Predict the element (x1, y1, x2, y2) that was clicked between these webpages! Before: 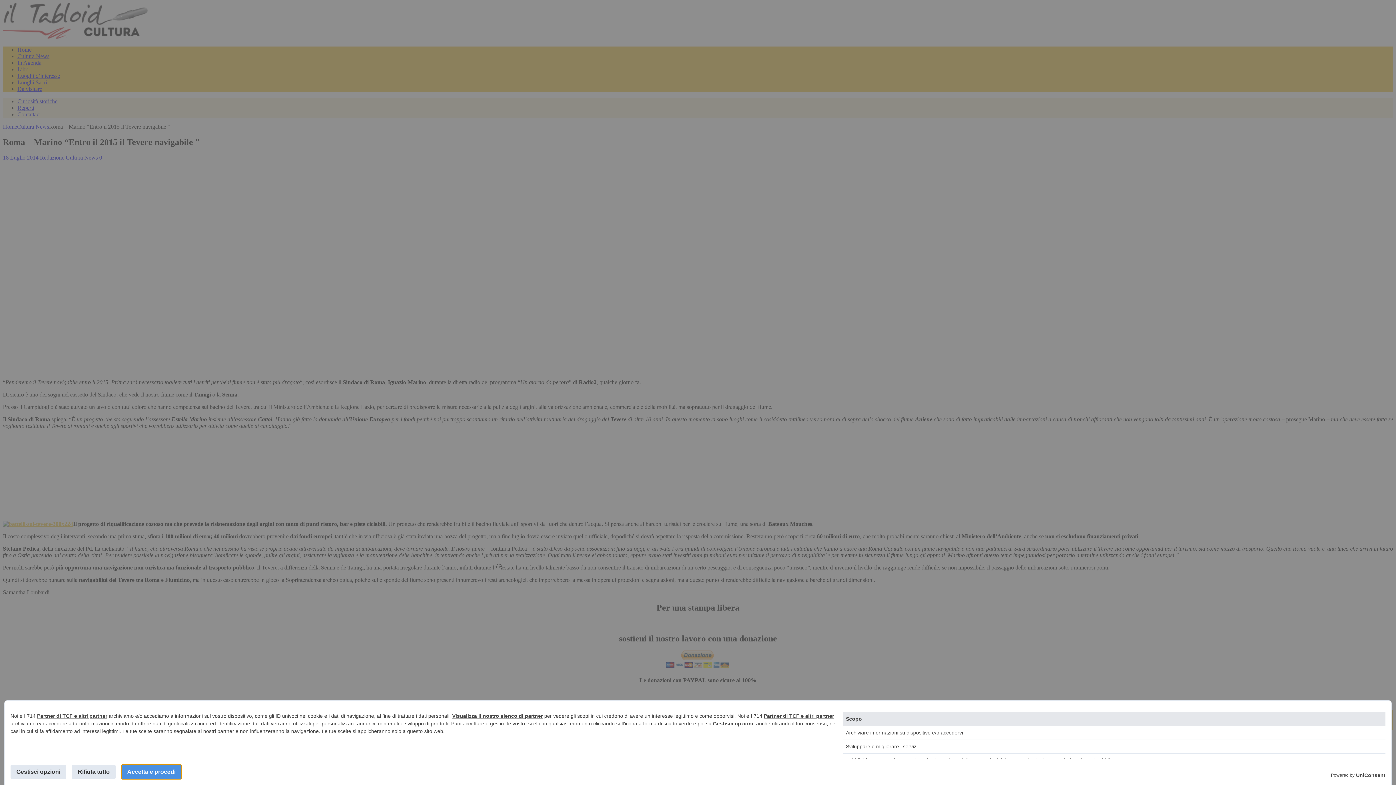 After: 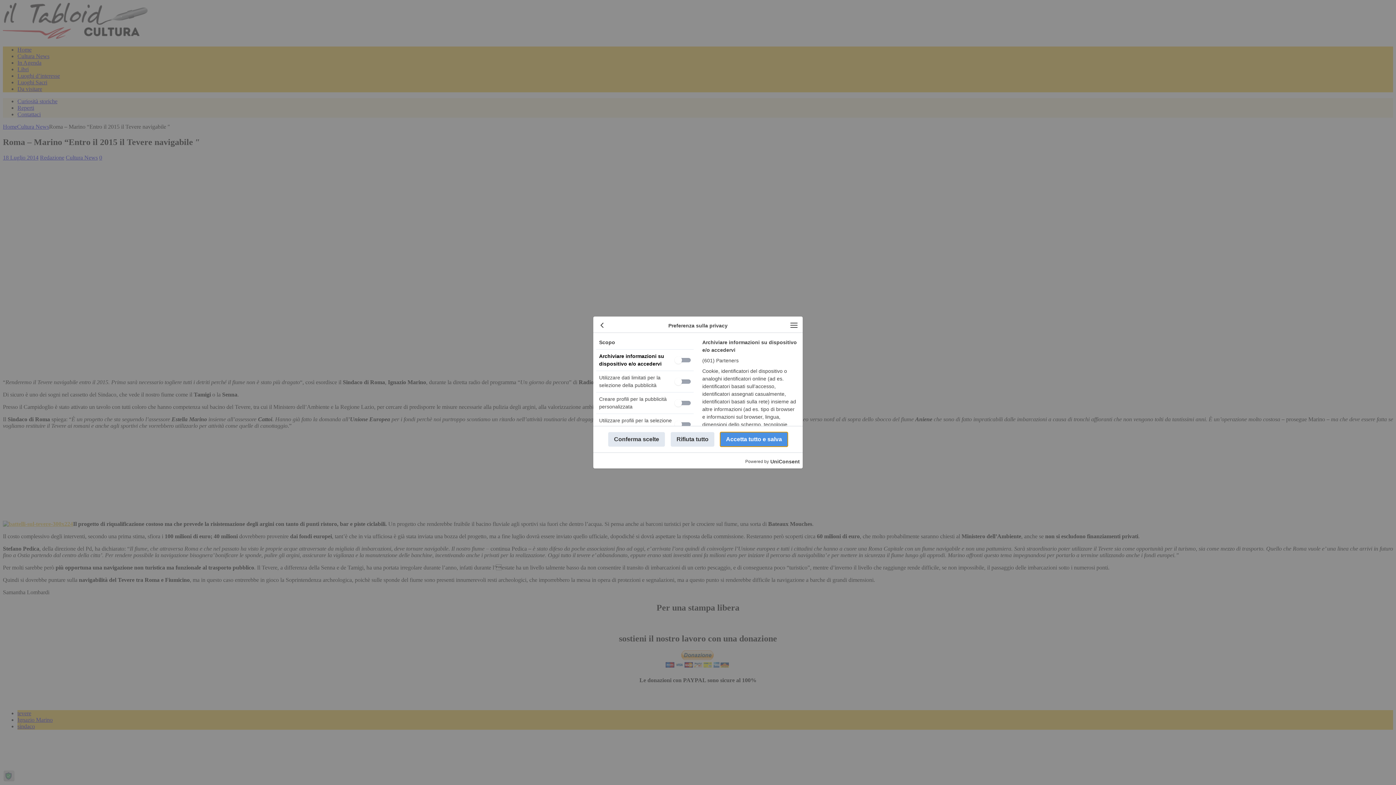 Action: bbox: (713, 721, 753, 726) label: Gestisci opzioni